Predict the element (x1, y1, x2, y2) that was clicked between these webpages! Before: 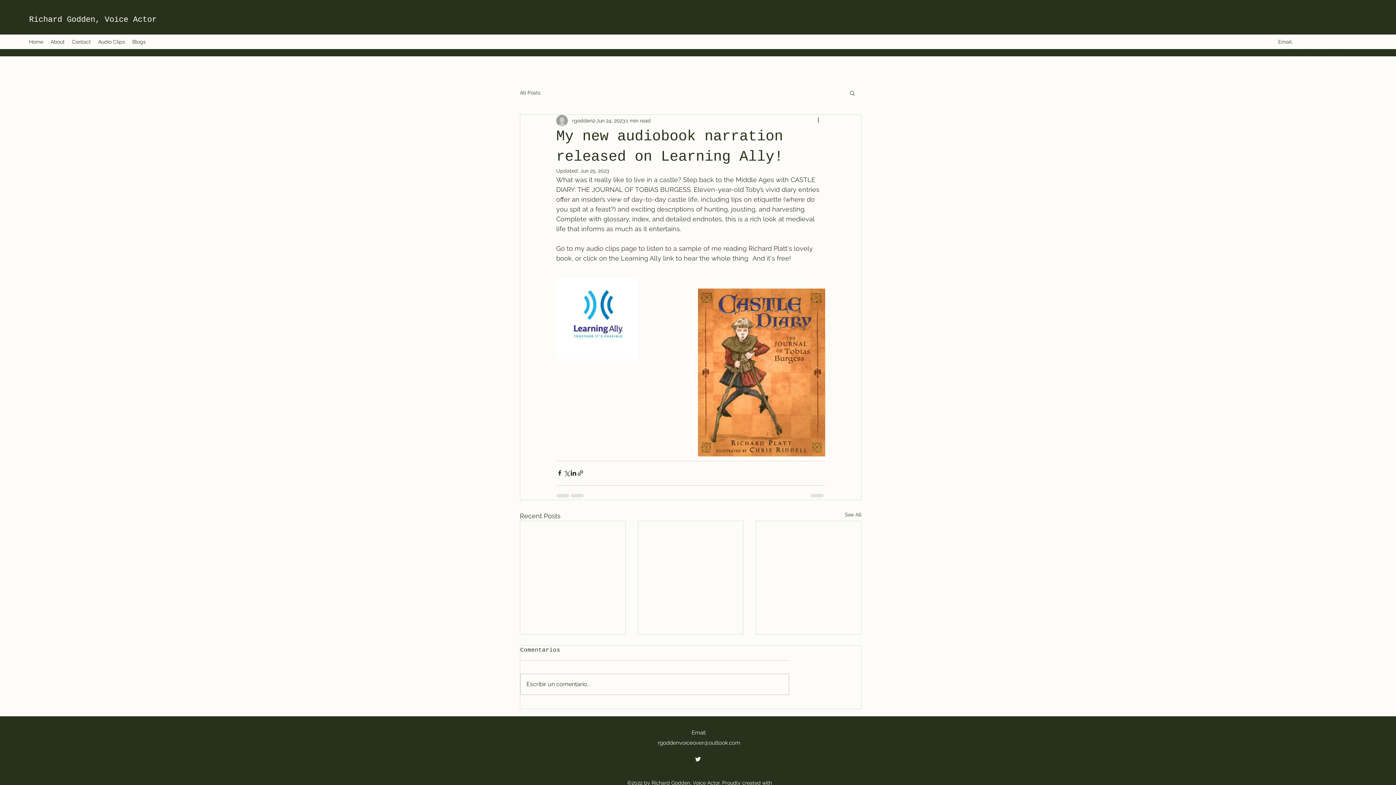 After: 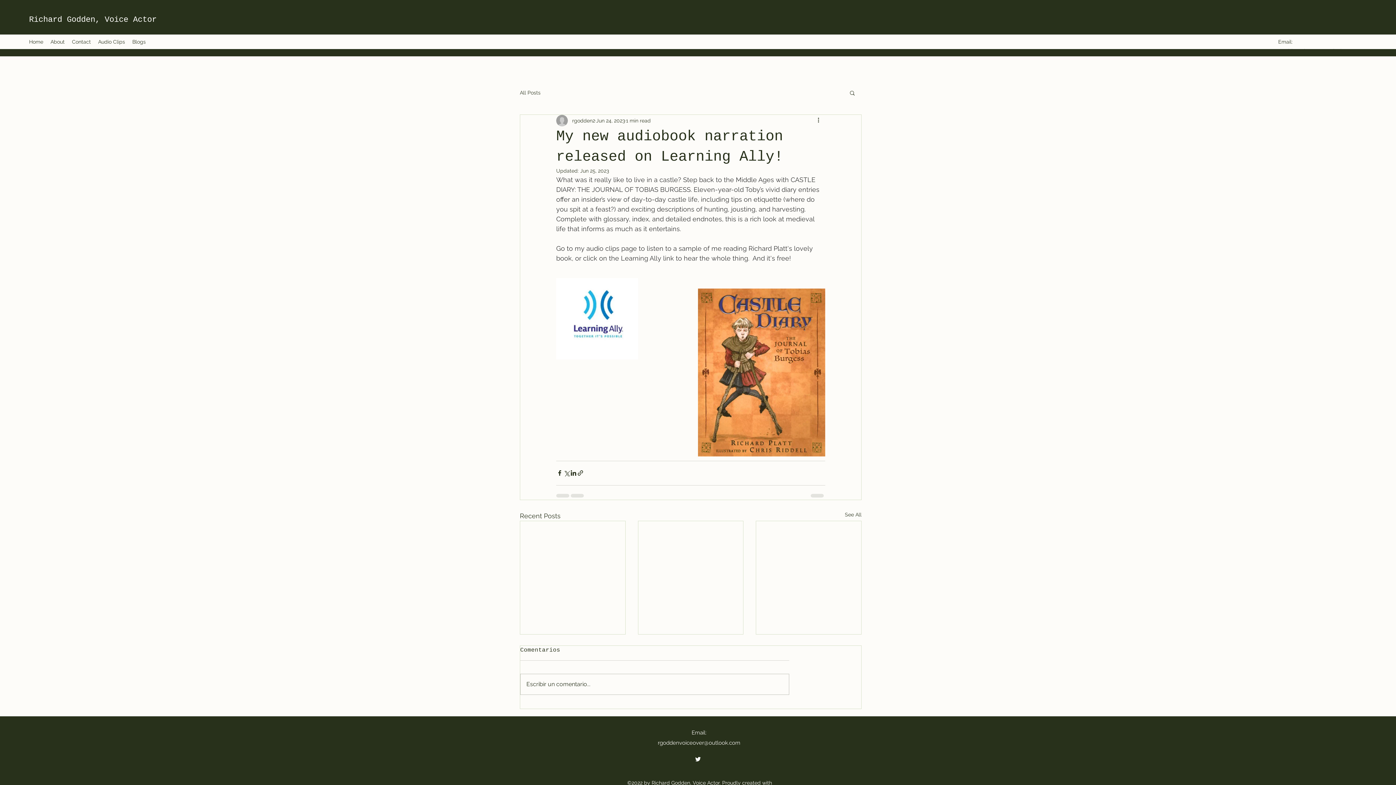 Action: label: rgoddenvoiceover@outlook.com bbox: (658, 740, 740, 746)